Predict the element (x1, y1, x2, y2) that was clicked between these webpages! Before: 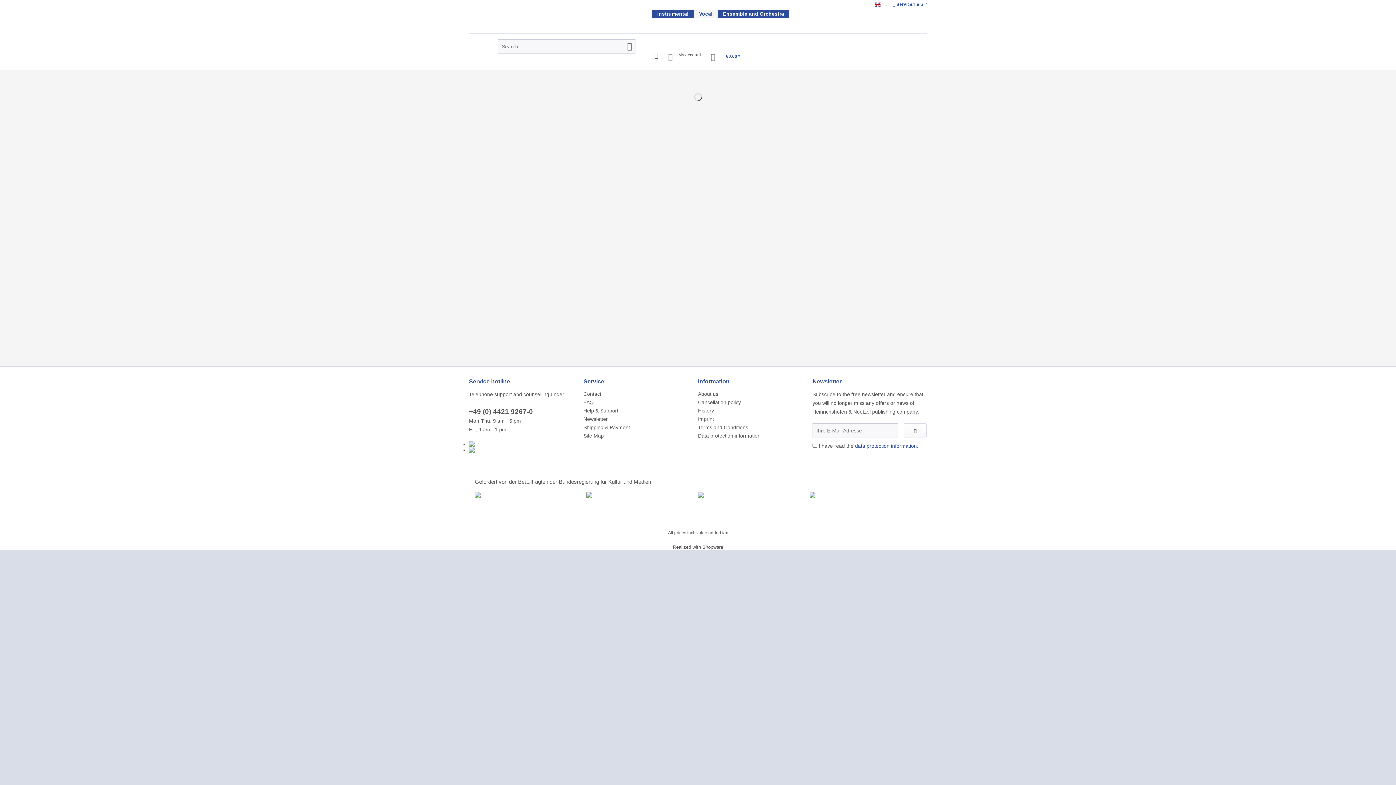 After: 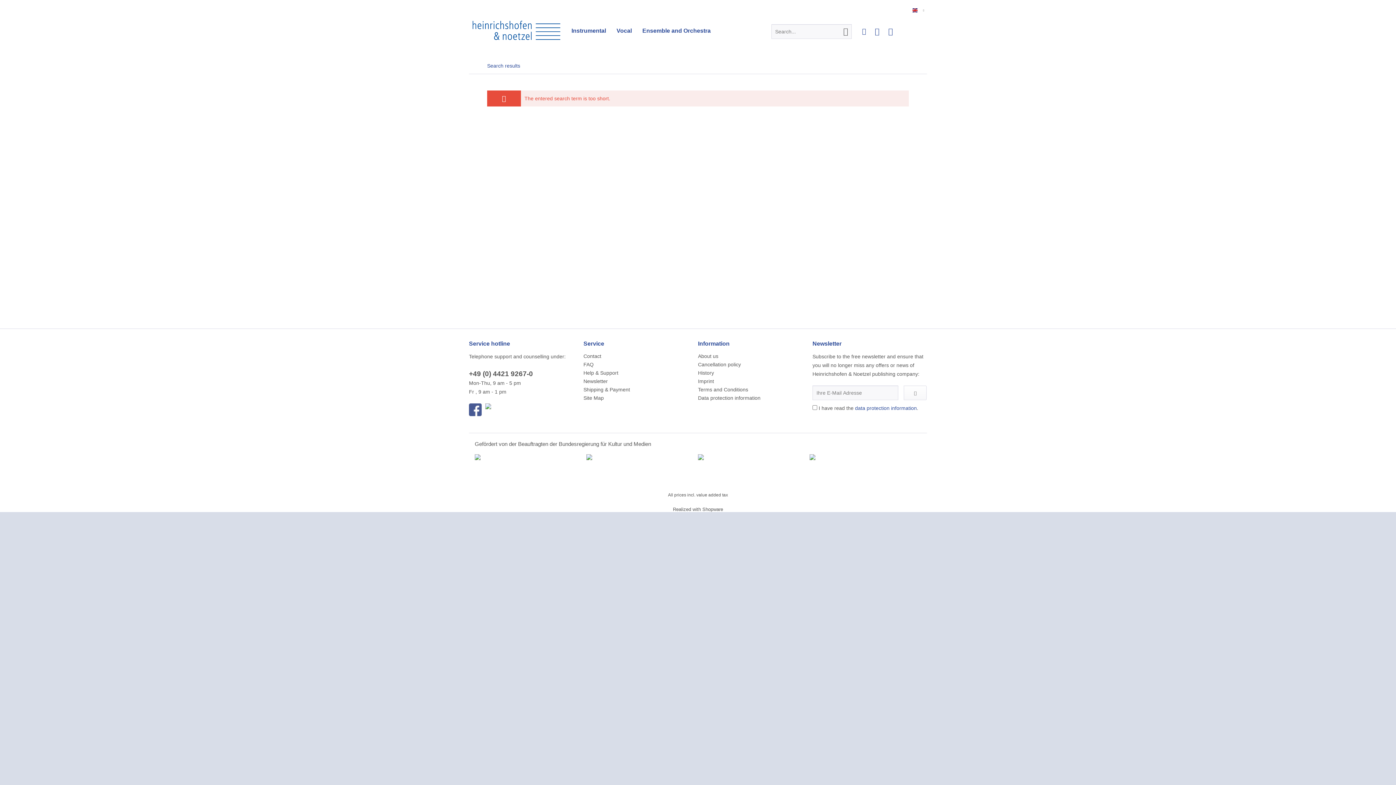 Action: label: Search bbox: (623, 39, 635, 53)